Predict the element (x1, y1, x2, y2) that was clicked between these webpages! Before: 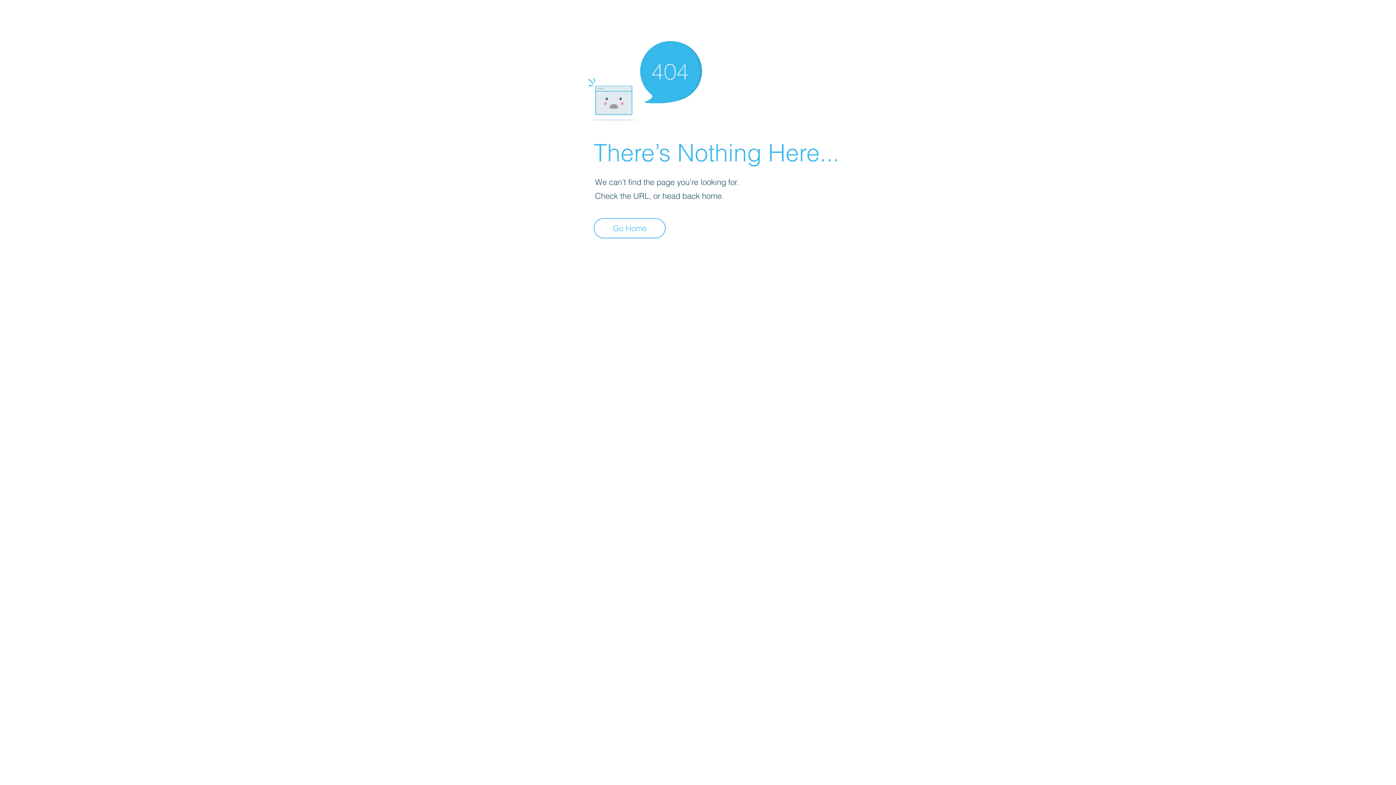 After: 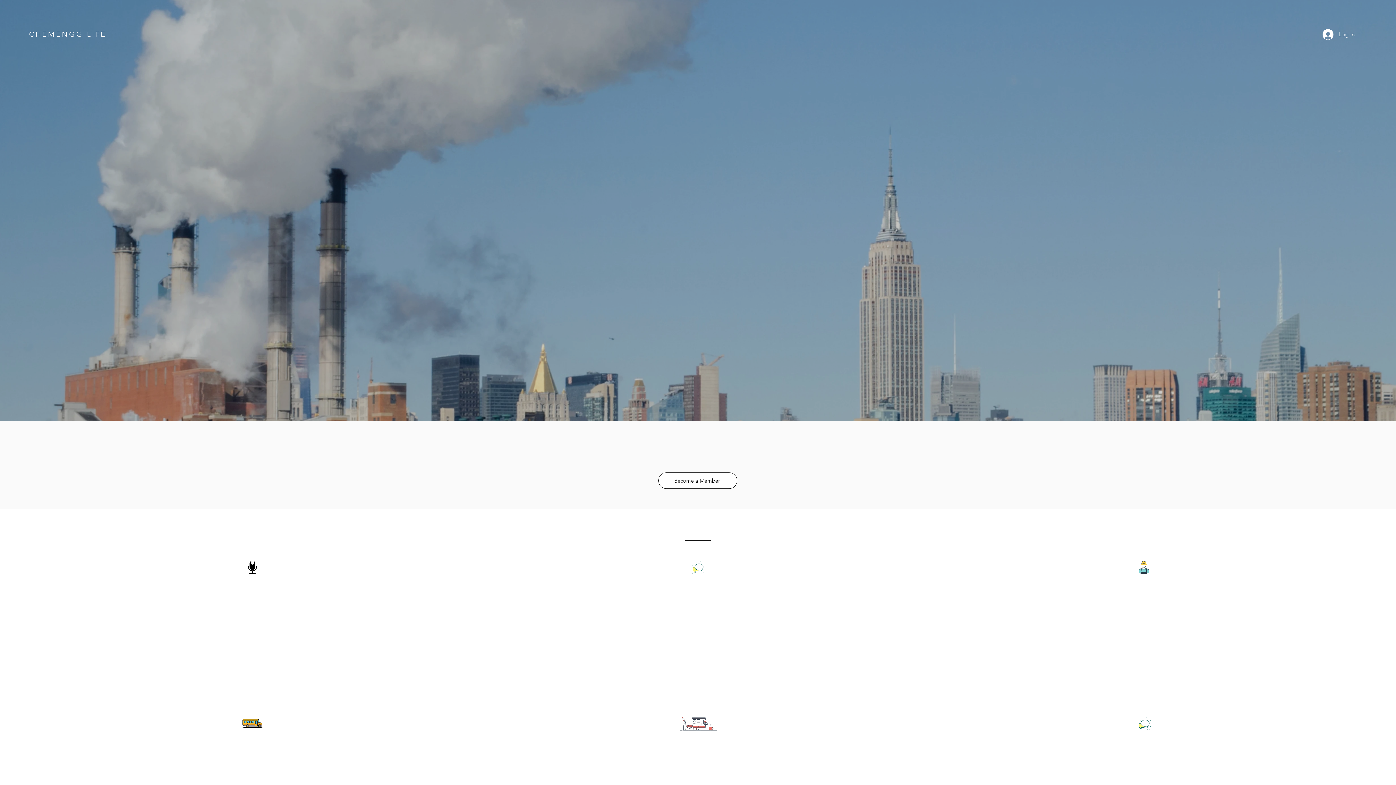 Action: bbox: (593, 218, 665, 238) label: Go Home